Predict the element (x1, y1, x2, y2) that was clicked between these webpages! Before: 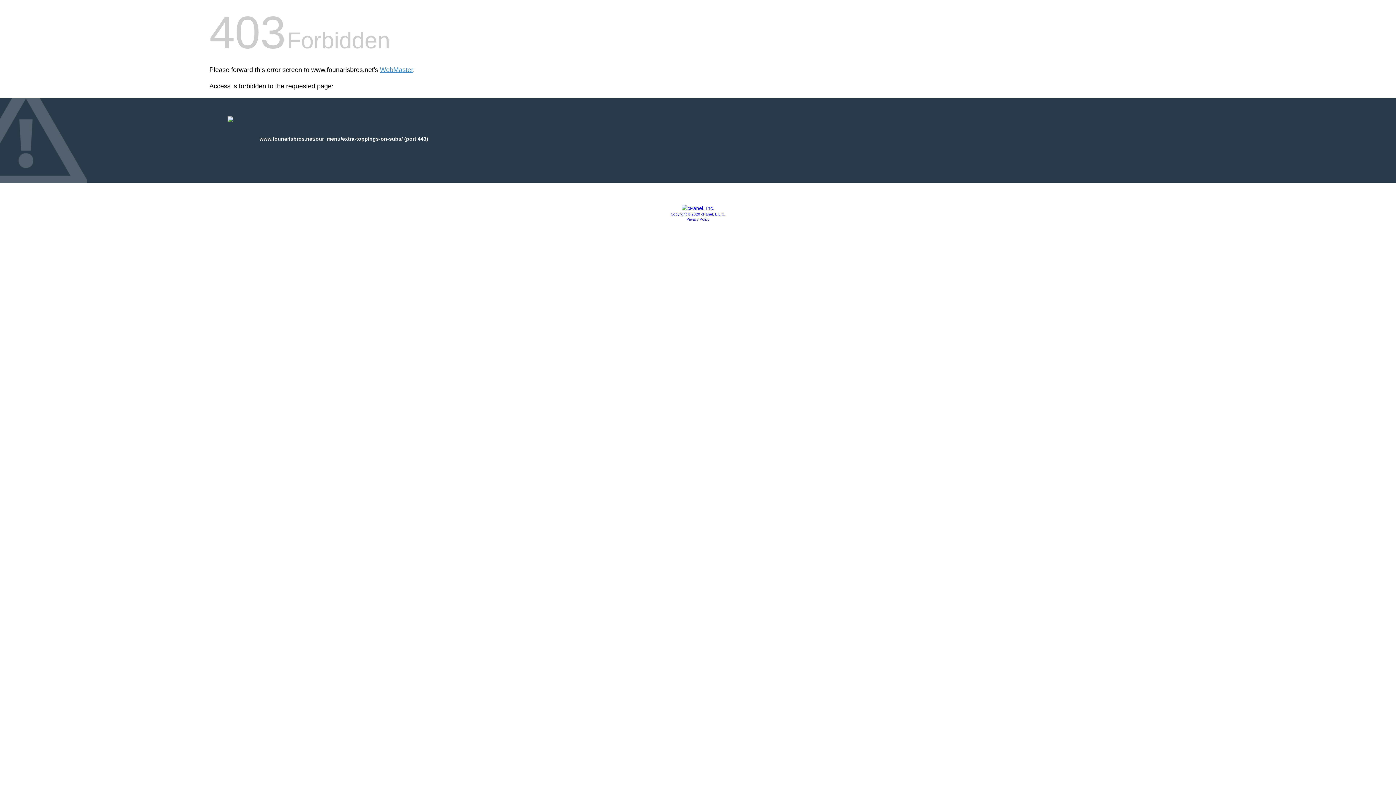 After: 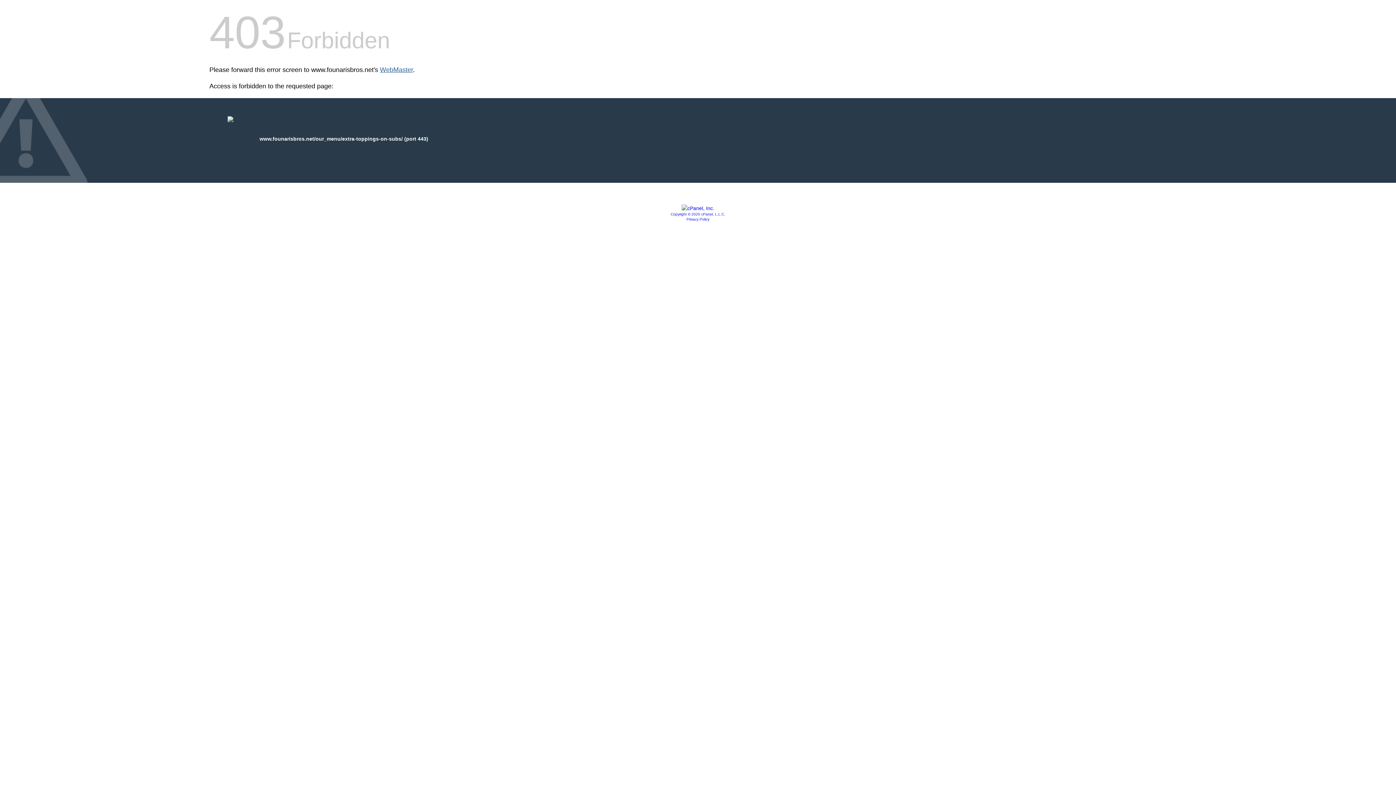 Action: bbox: (380, 66, 413, 73) label: WebMaster